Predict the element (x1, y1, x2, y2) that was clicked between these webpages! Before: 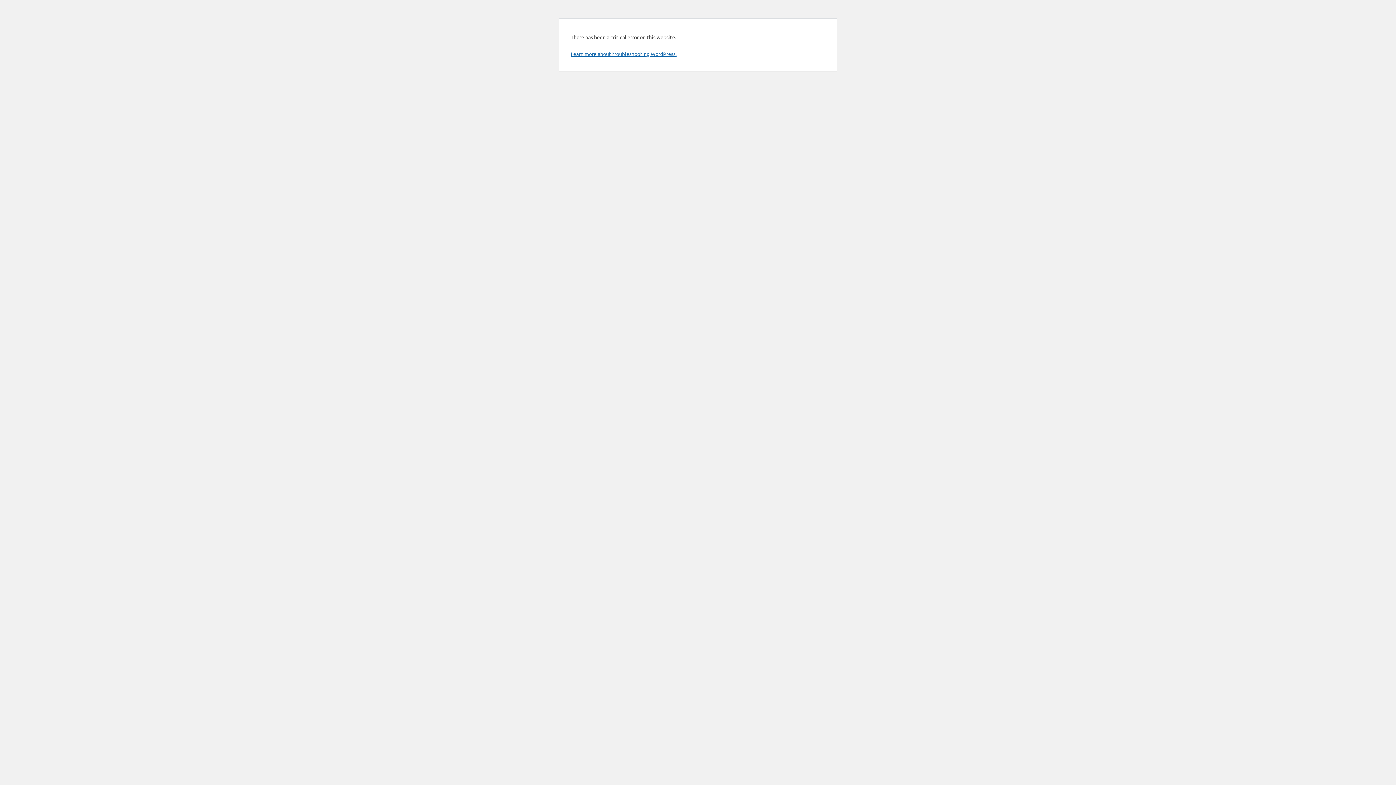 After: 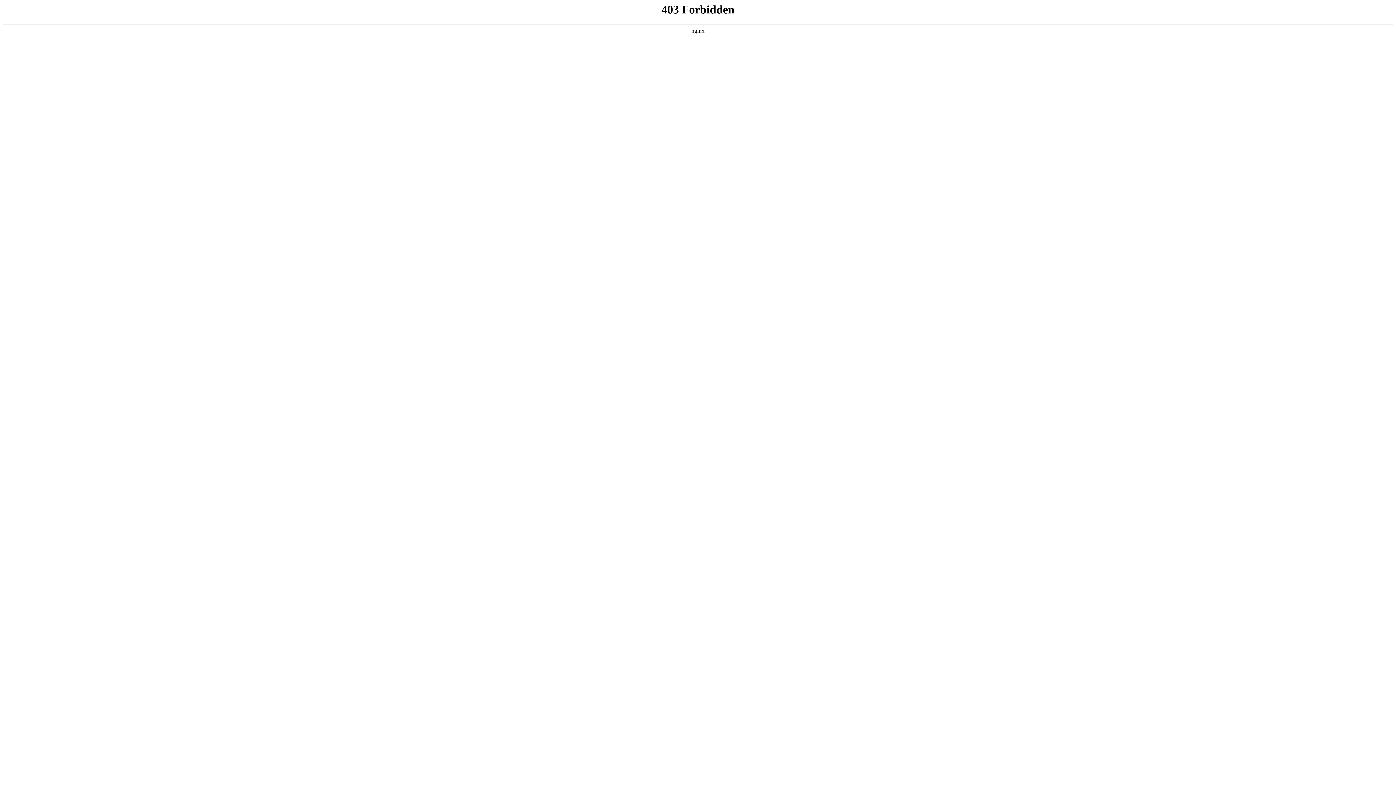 Action: label: Learn more about troubleshooting WordPress. bbox: (570, 50, 676, 57)